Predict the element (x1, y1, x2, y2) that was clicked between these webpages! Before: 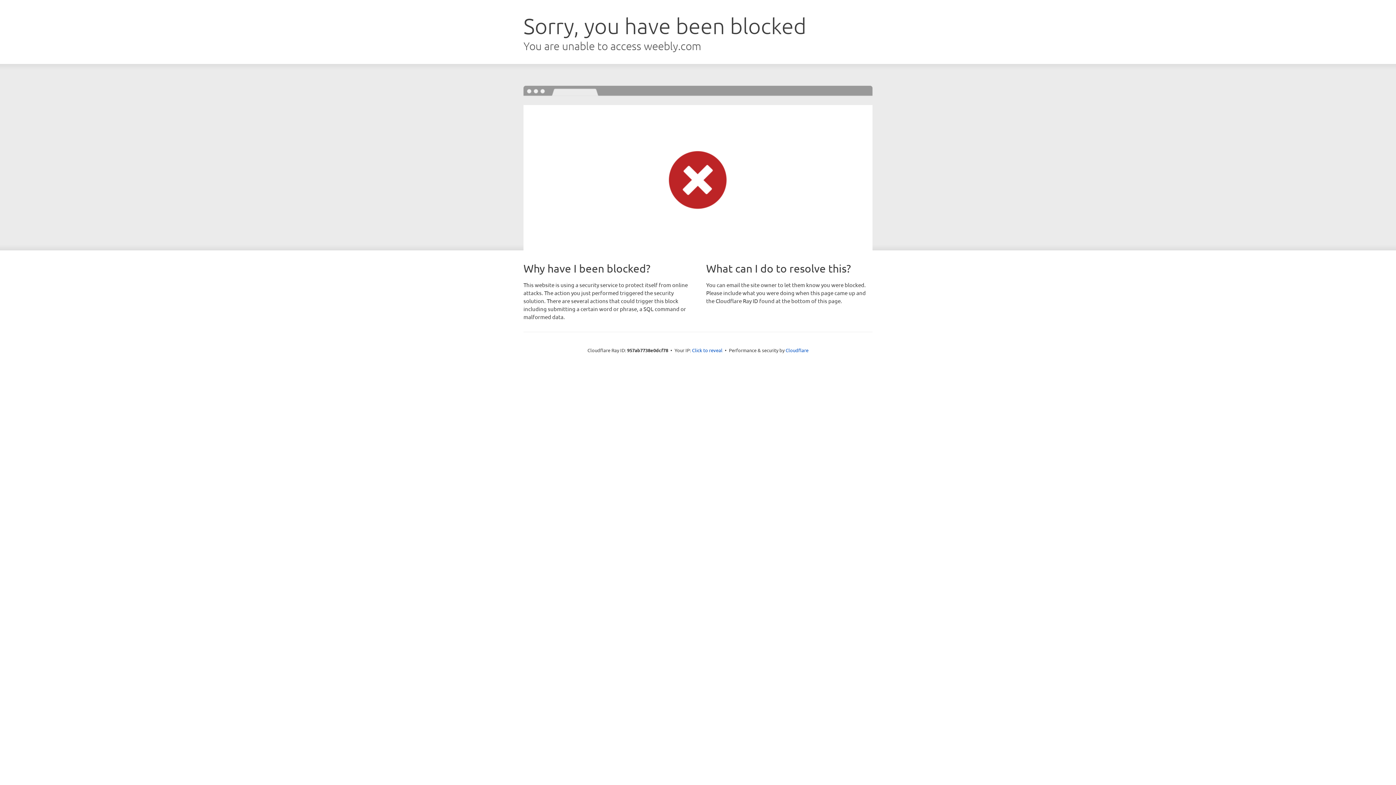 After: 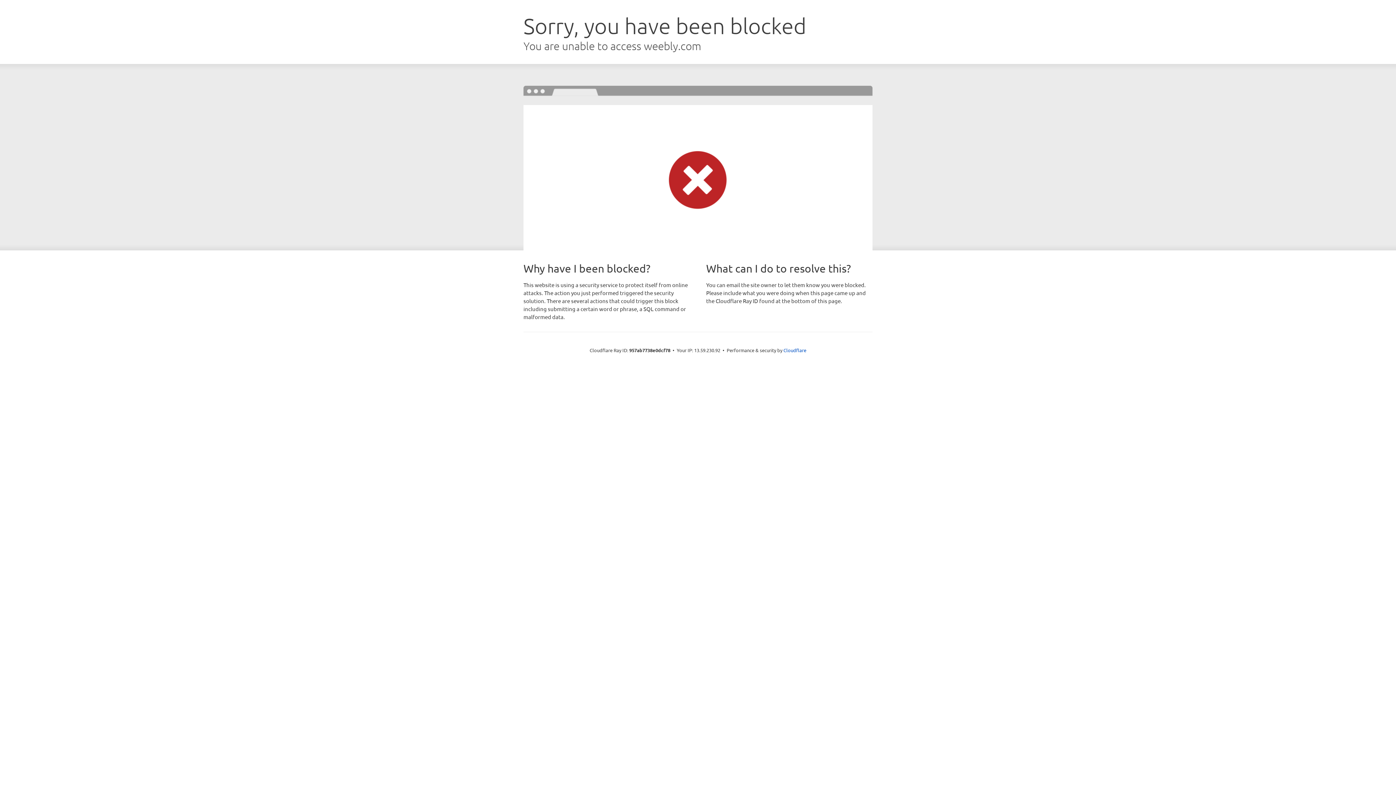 Action: label: Click to reveal bbox: (692, 346, 722, 353)